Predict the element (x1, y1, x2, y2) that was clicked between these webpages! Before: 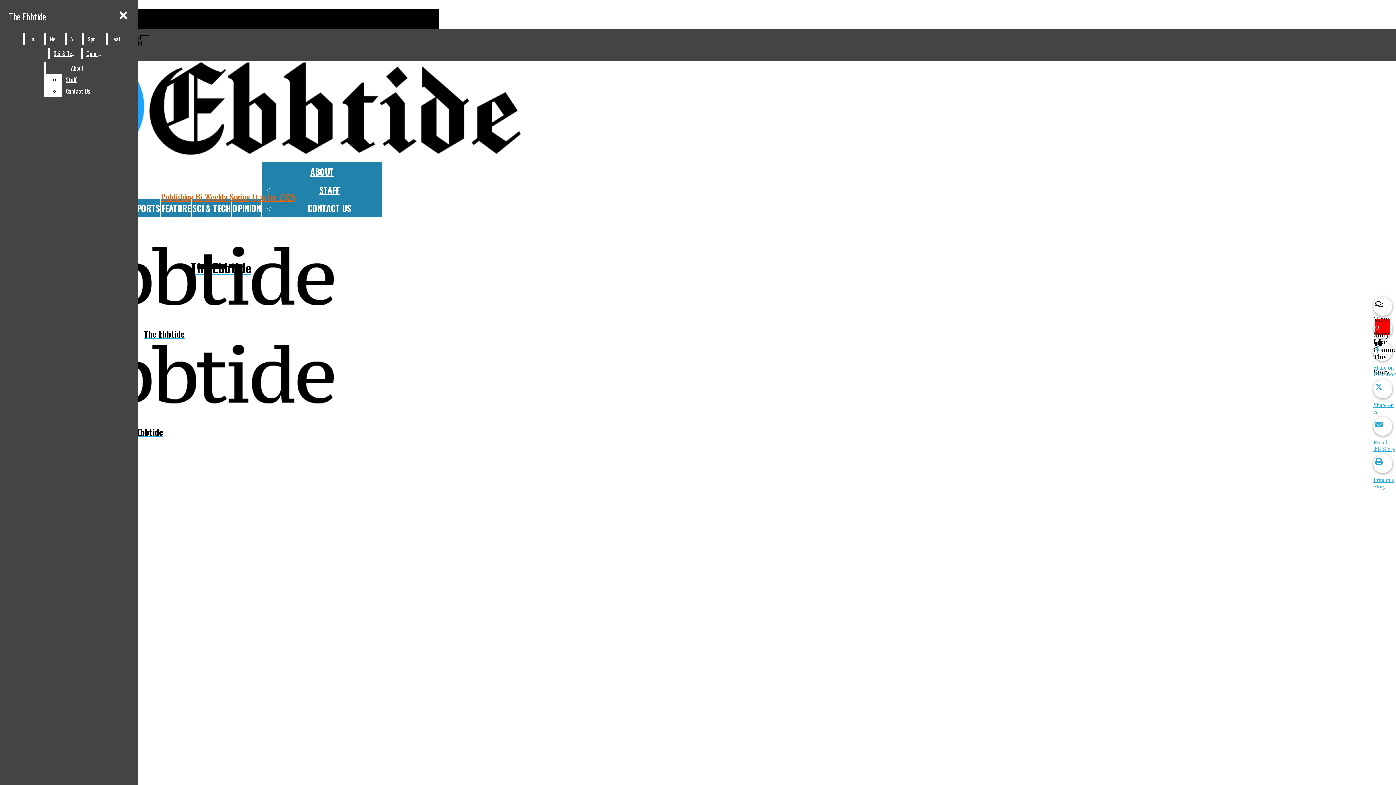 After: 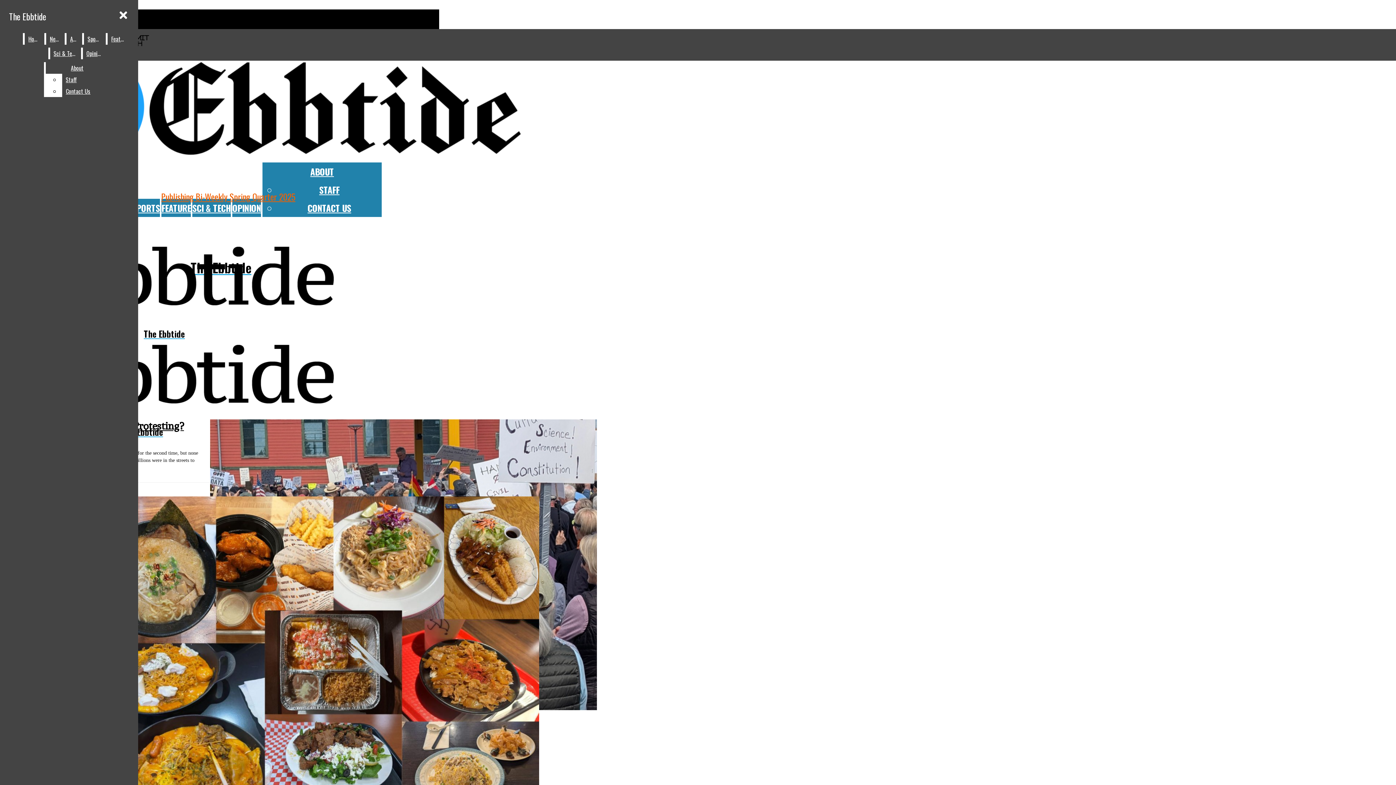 Action: label: OPINION bbox: (232, 201, 261, 214)